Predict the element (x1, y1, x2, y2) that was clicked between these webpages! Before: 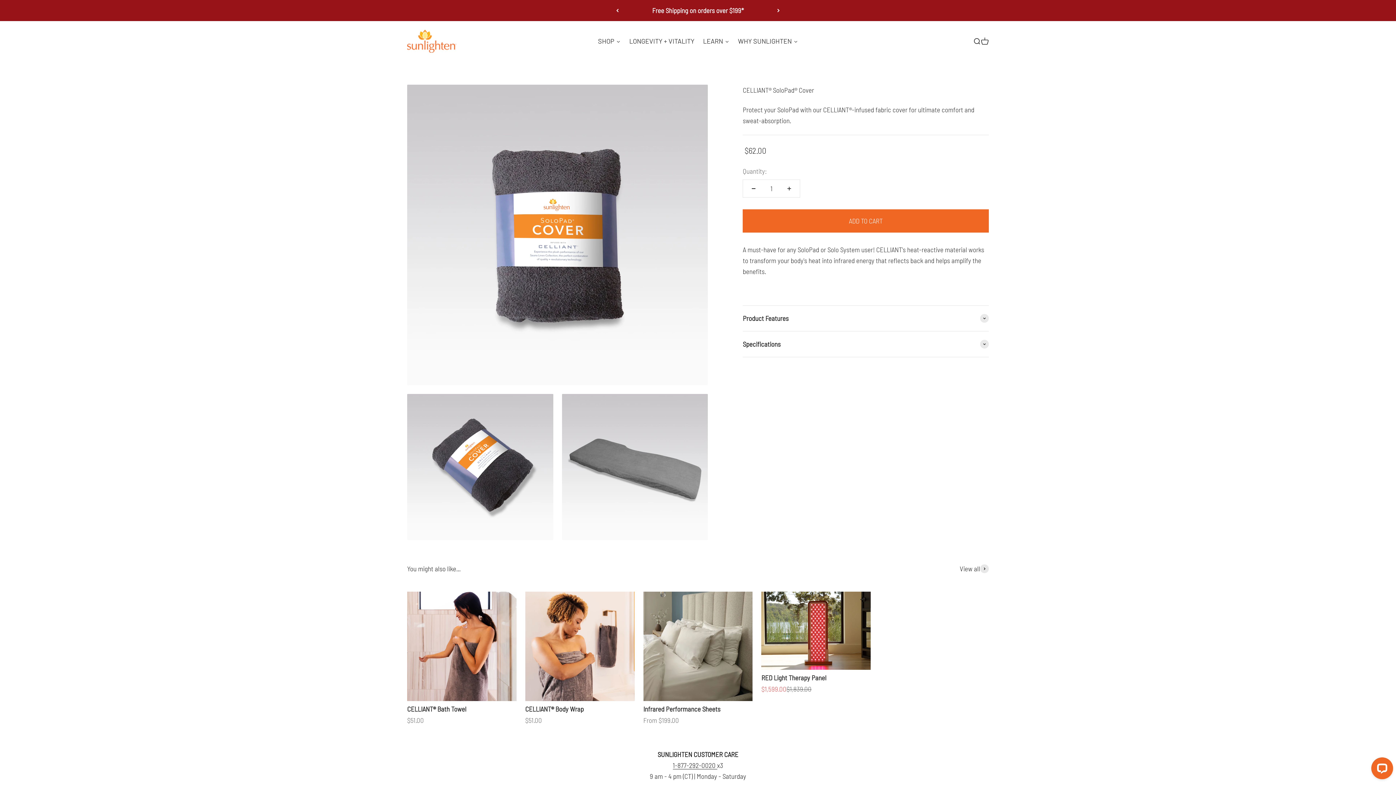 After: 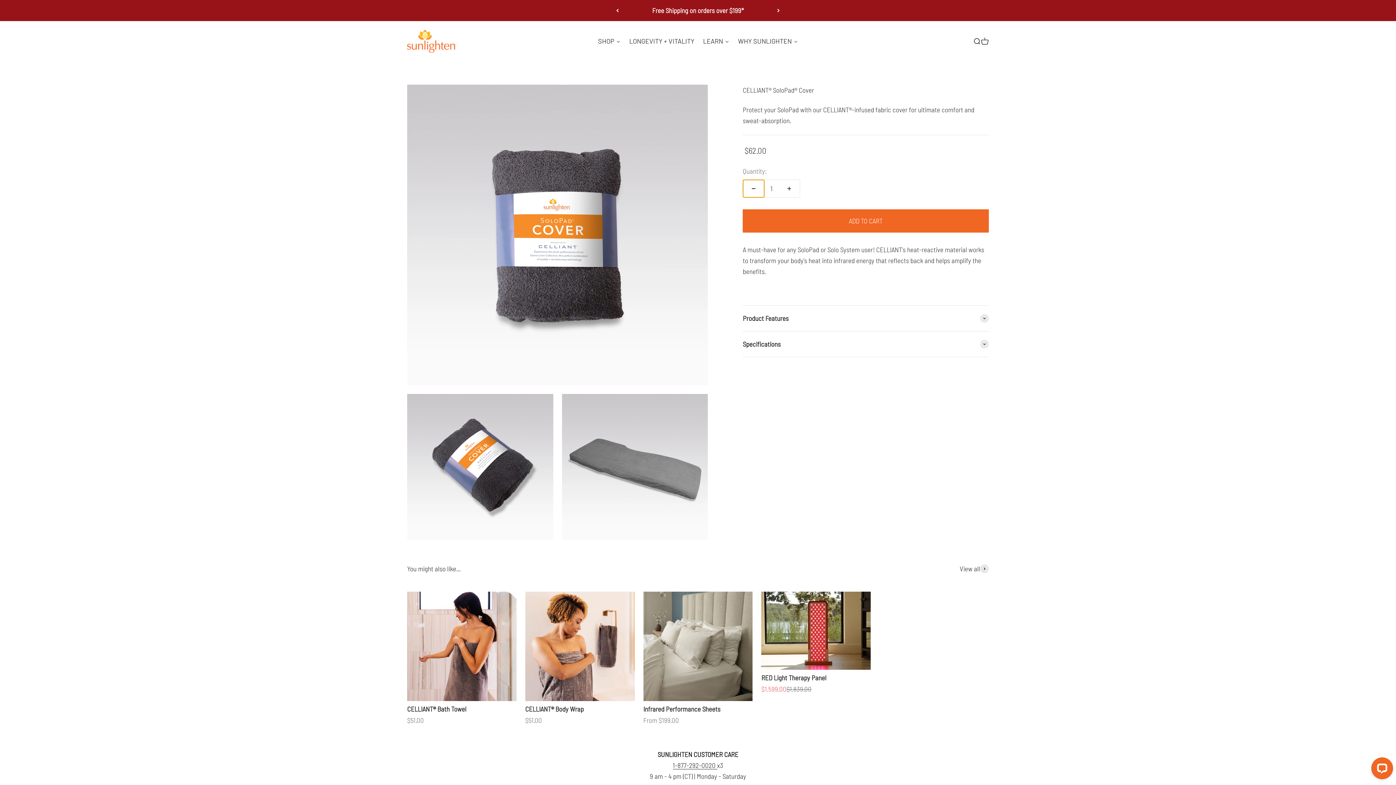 Action: label: Decrease quantity bbox: (743, 180, 764, 197)